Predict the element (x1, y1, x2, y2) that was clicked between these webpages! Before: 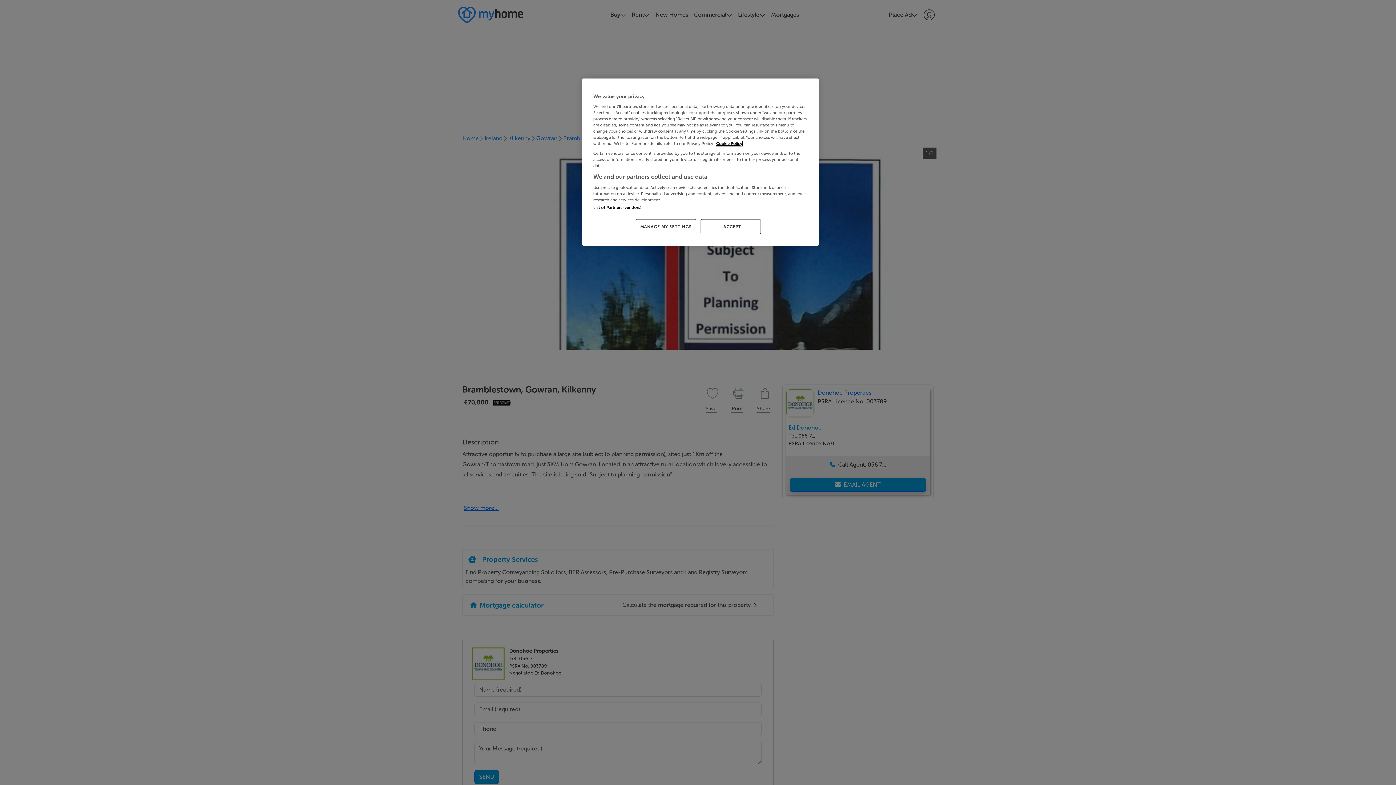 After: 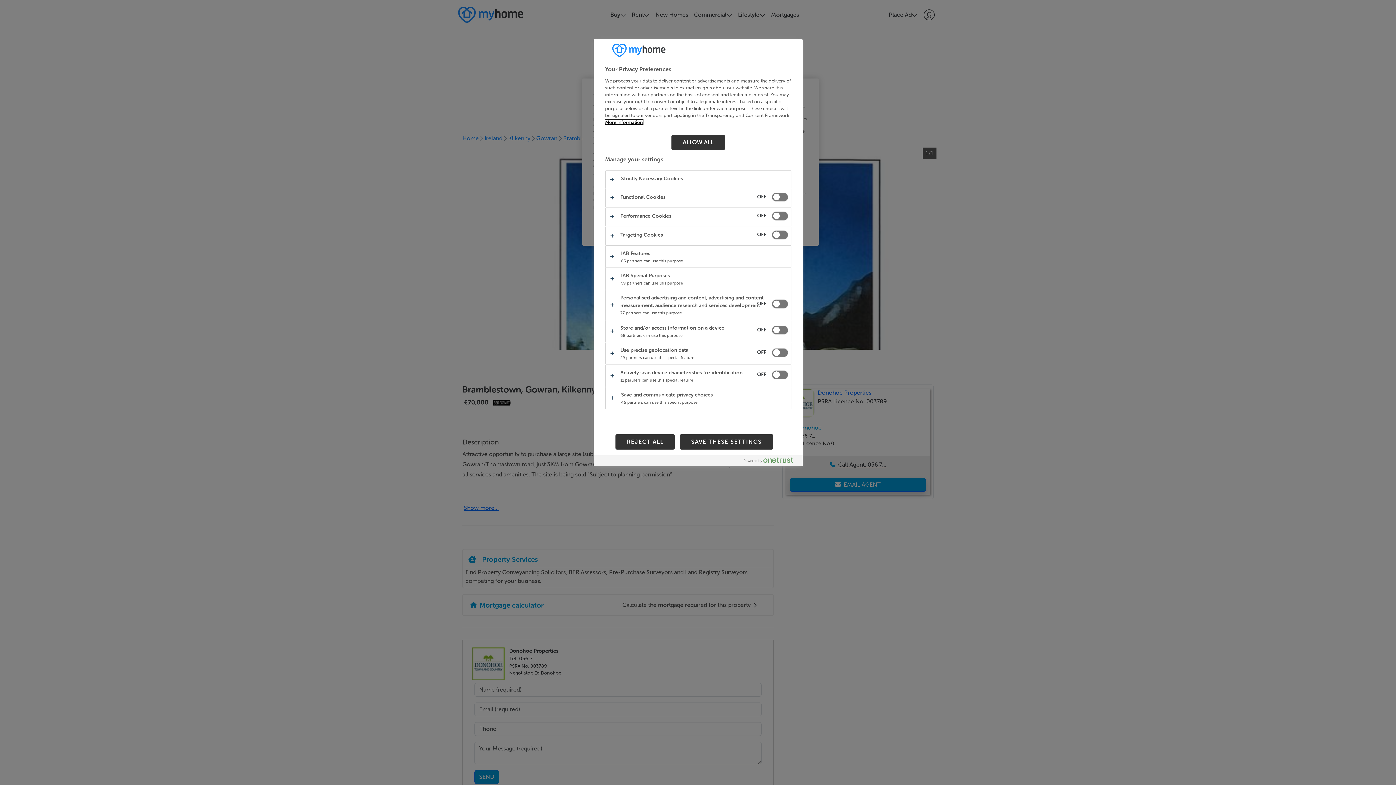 Action: label: MANAGE MY SETTINGS bbox: (636, 219, 696, 234)